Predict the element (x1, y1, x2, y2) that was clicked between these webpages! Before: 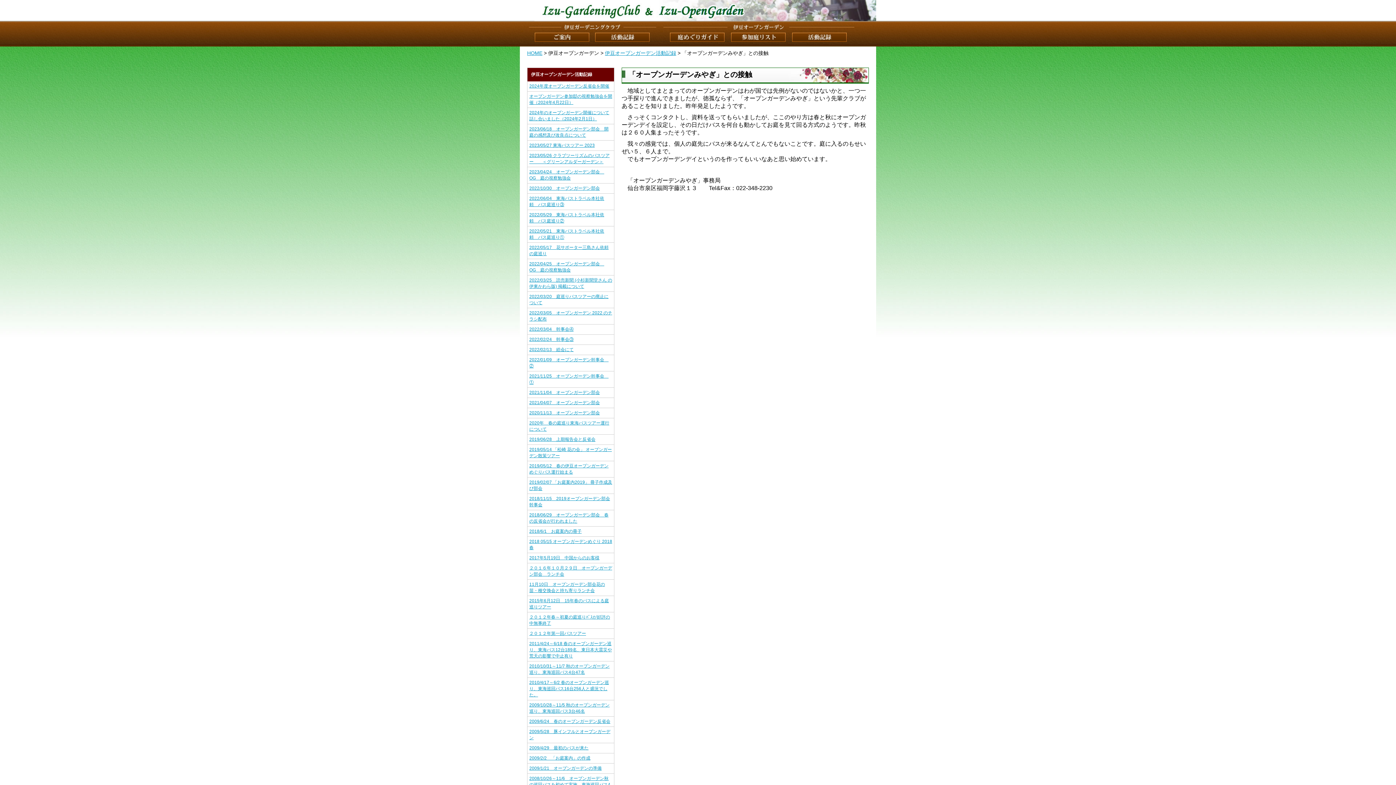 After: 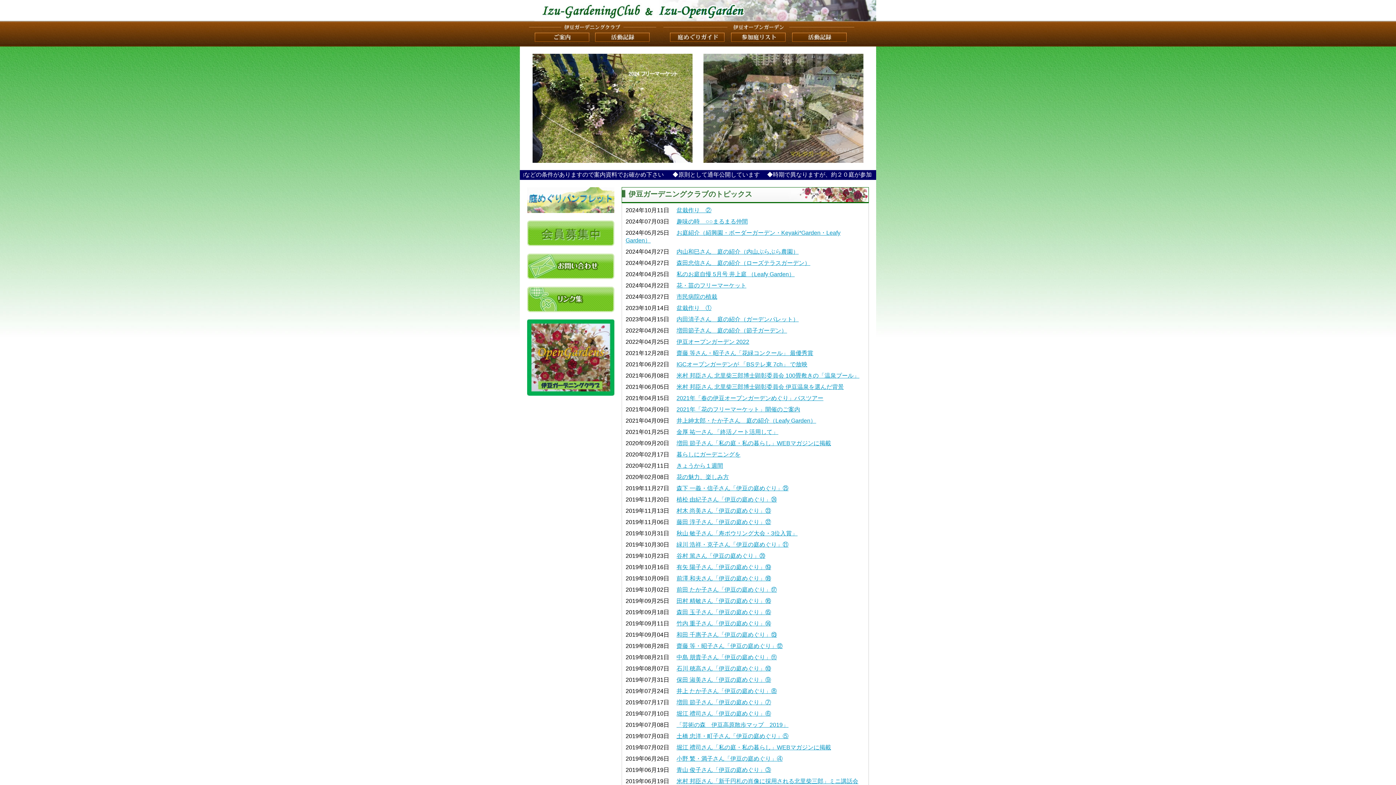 Action: bbox: (520, 0, 876, 21)